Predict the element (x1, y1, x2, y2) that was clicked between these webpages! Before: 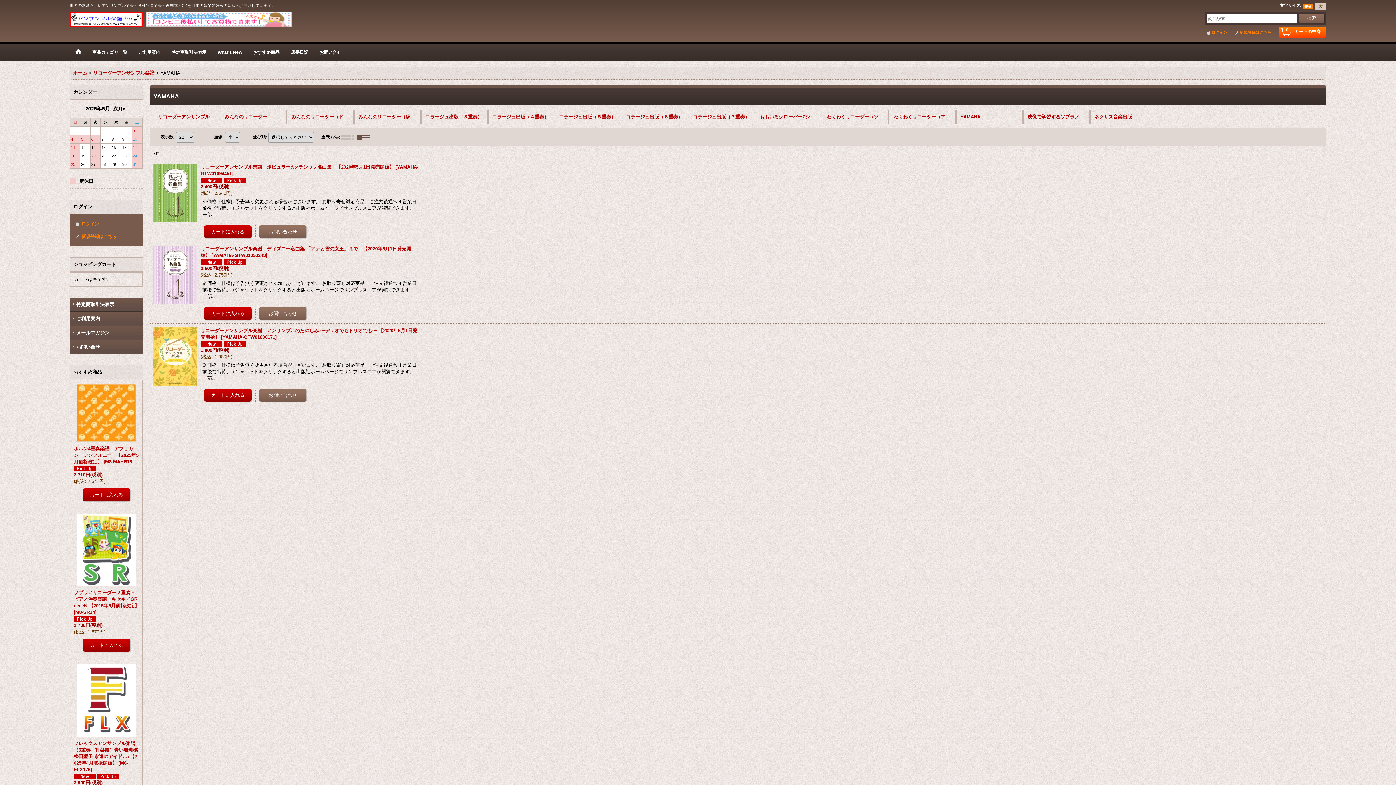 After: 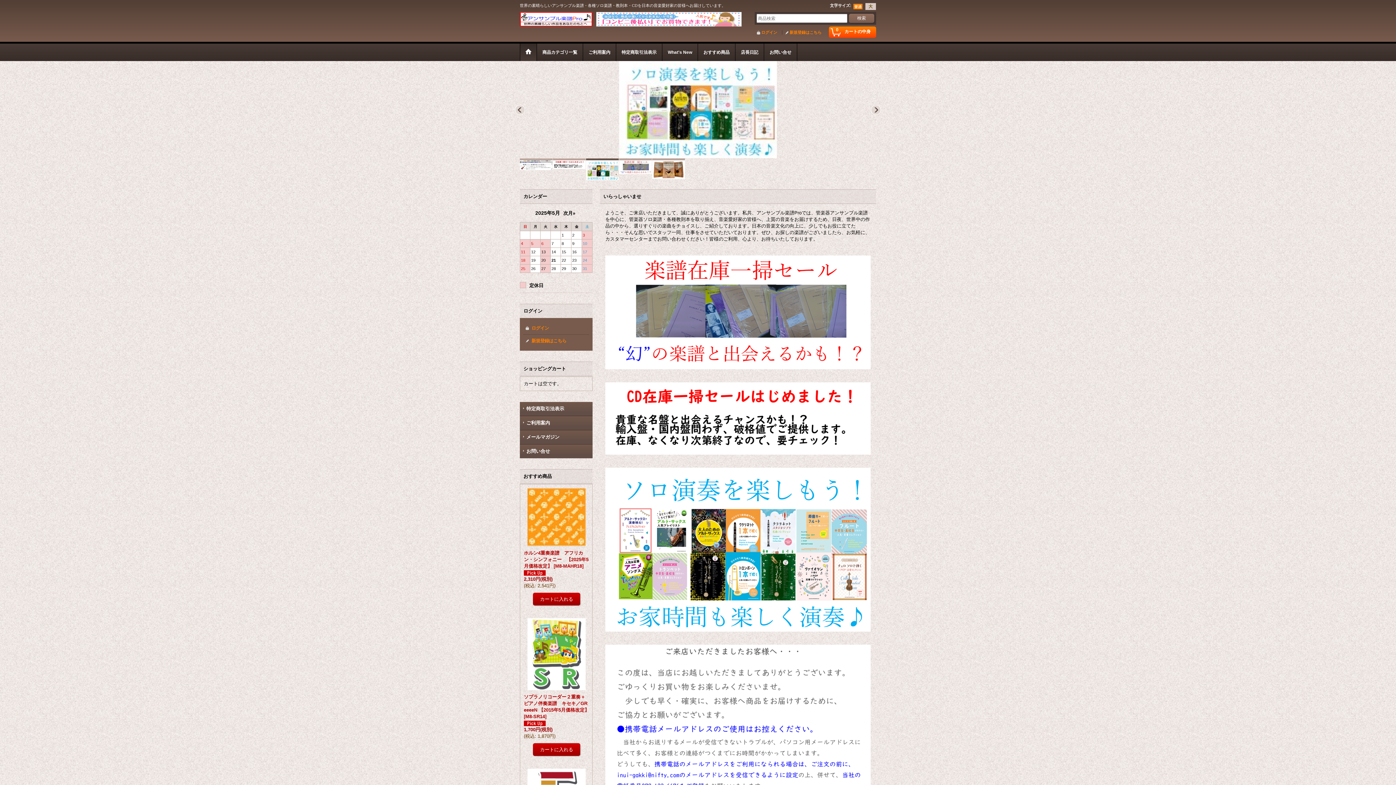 Action: bbox: (73, 70, 88, 75) label: ホーム 